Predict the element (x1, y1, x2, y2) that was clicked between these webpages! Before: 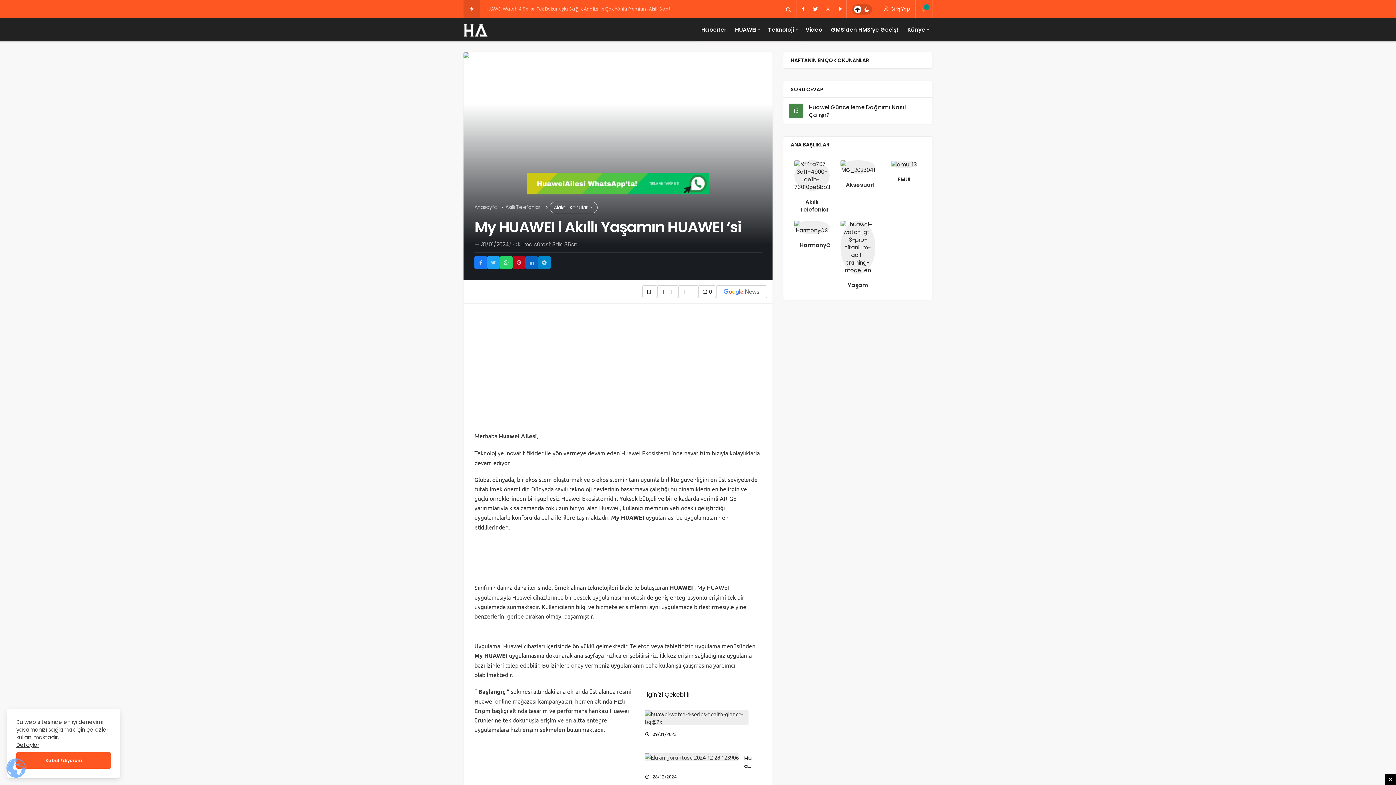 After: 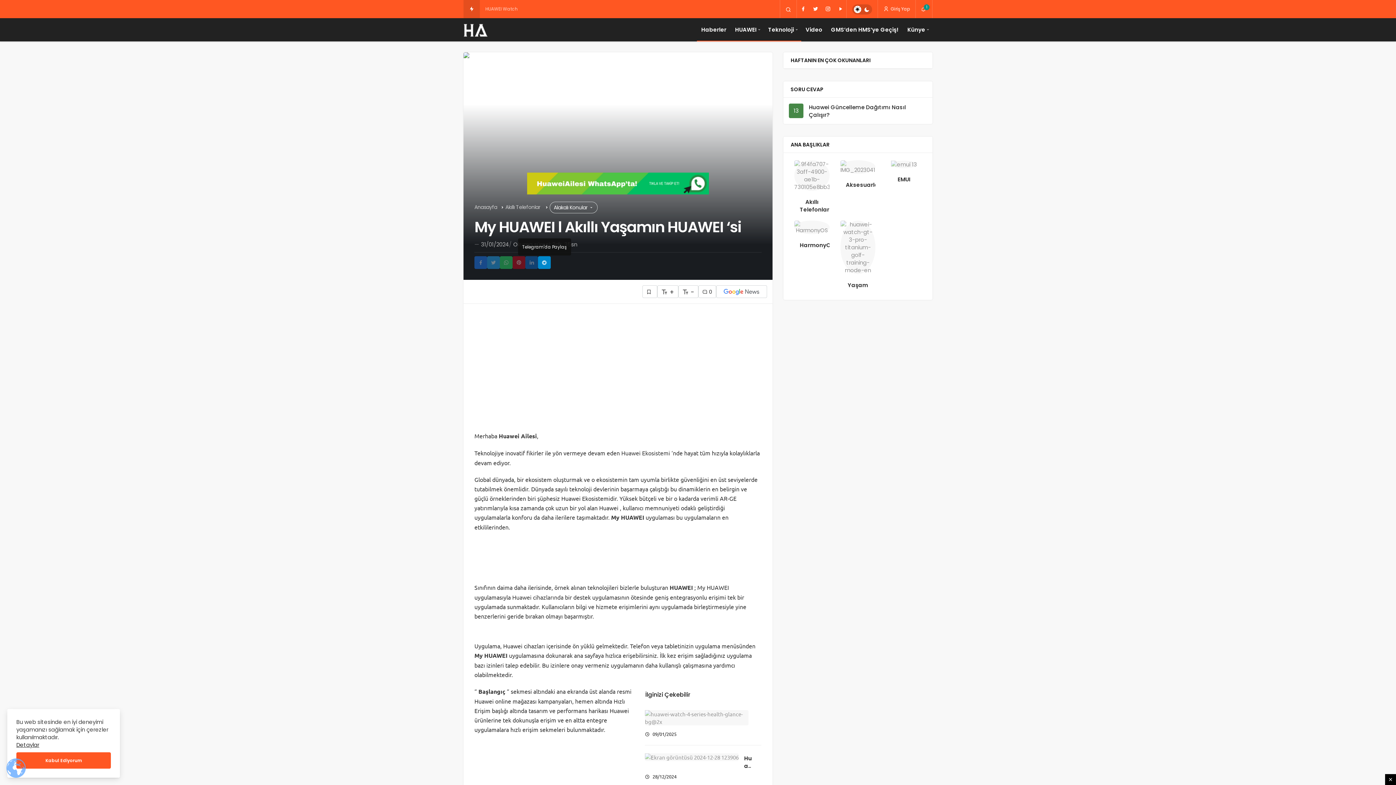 Action: bbox: (538, 256, 550, 268)